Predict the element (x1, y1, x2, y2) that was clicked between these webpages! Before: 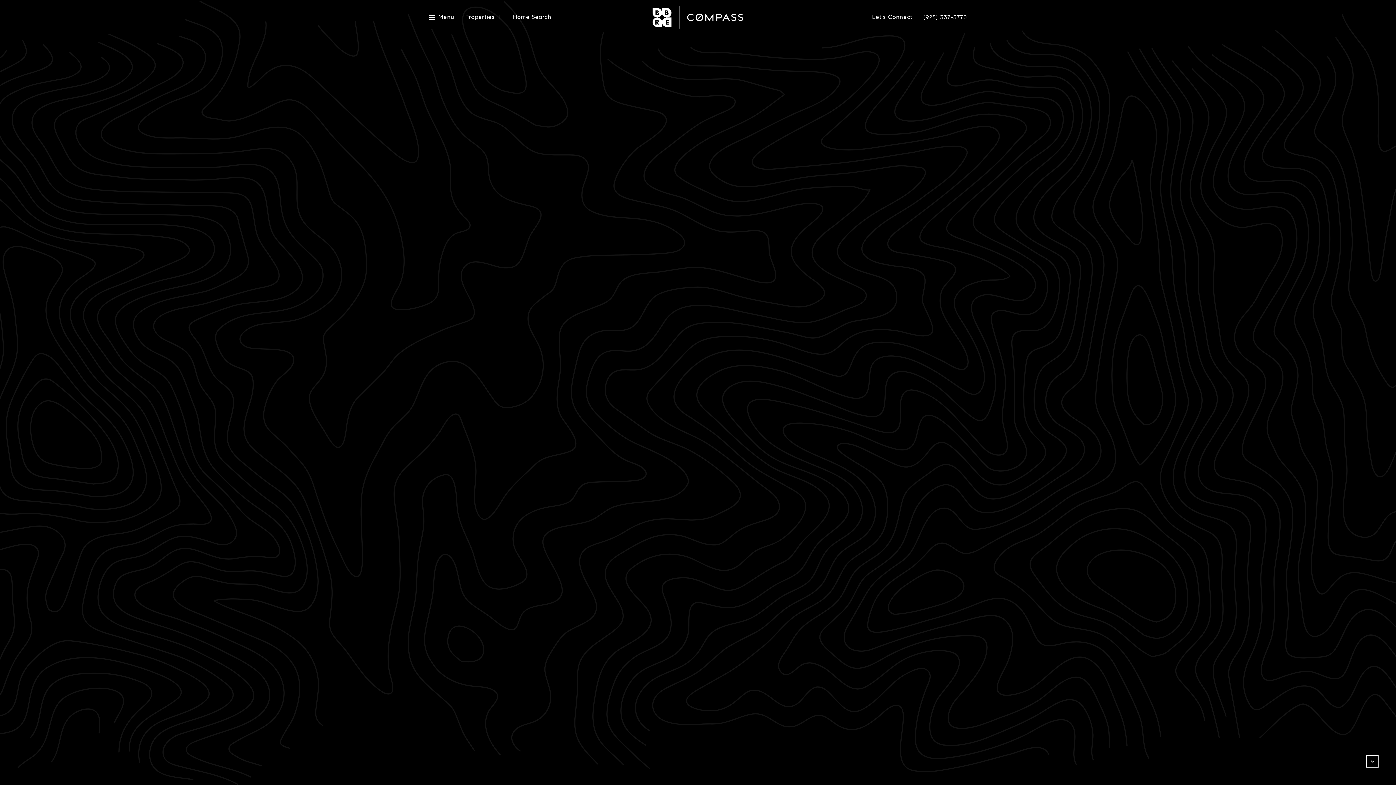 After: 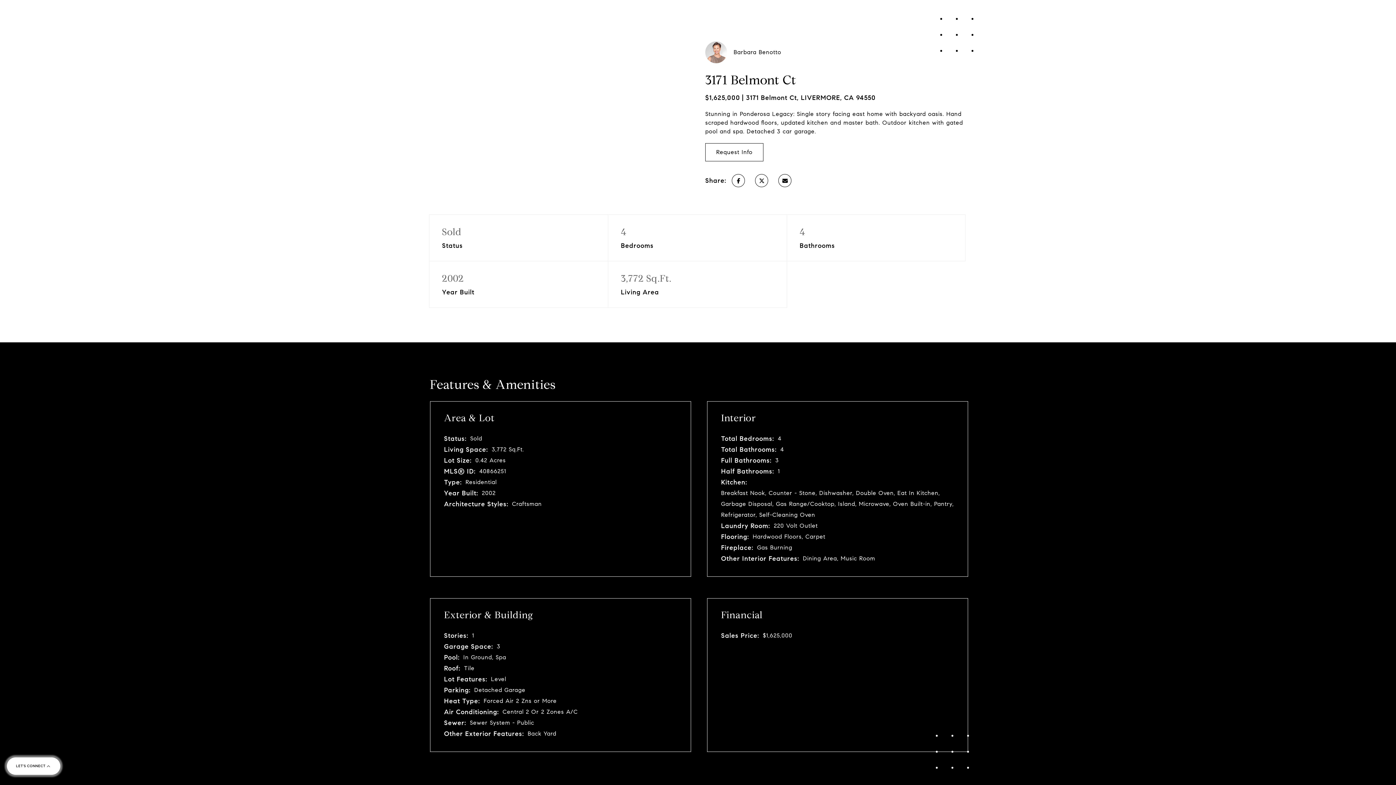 Action: bbox: (1366, 755, 1378, 768)